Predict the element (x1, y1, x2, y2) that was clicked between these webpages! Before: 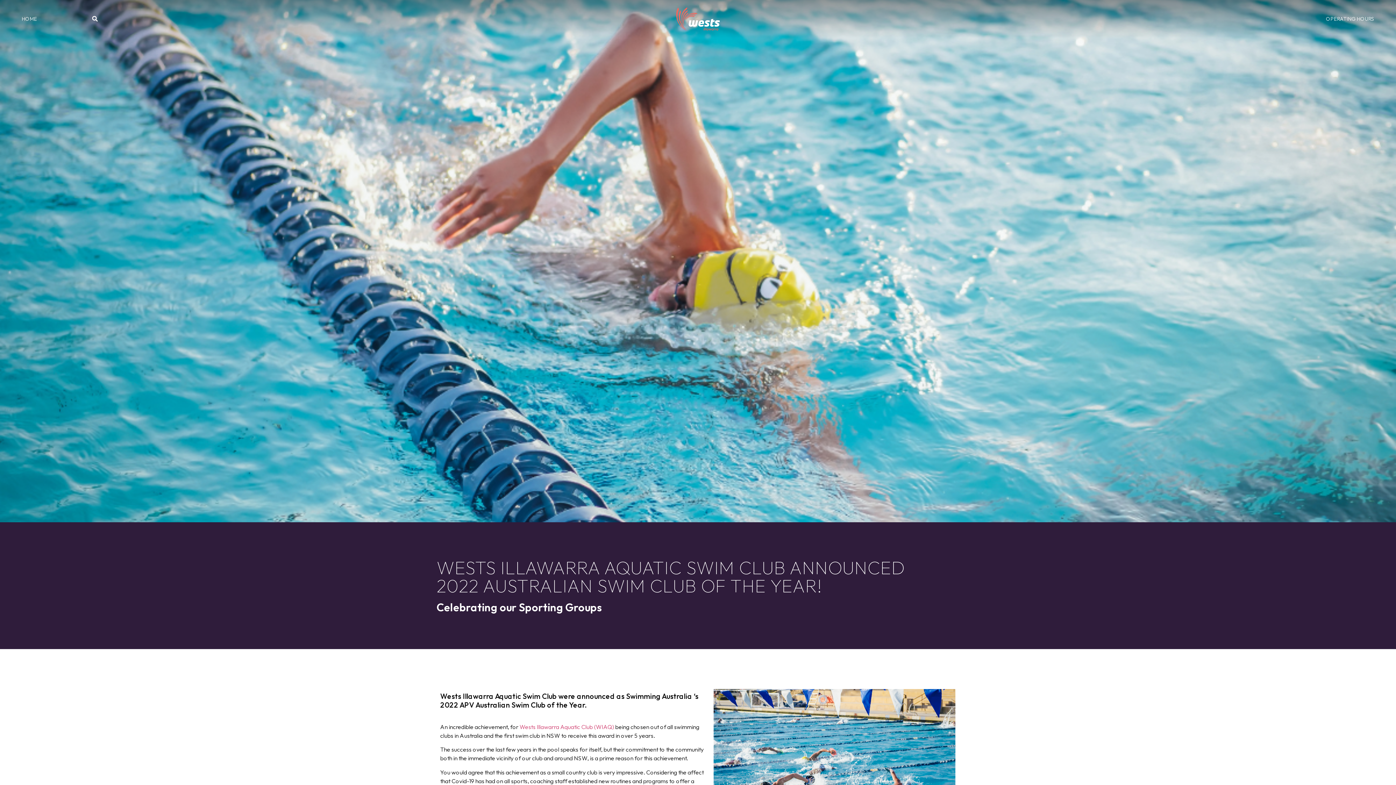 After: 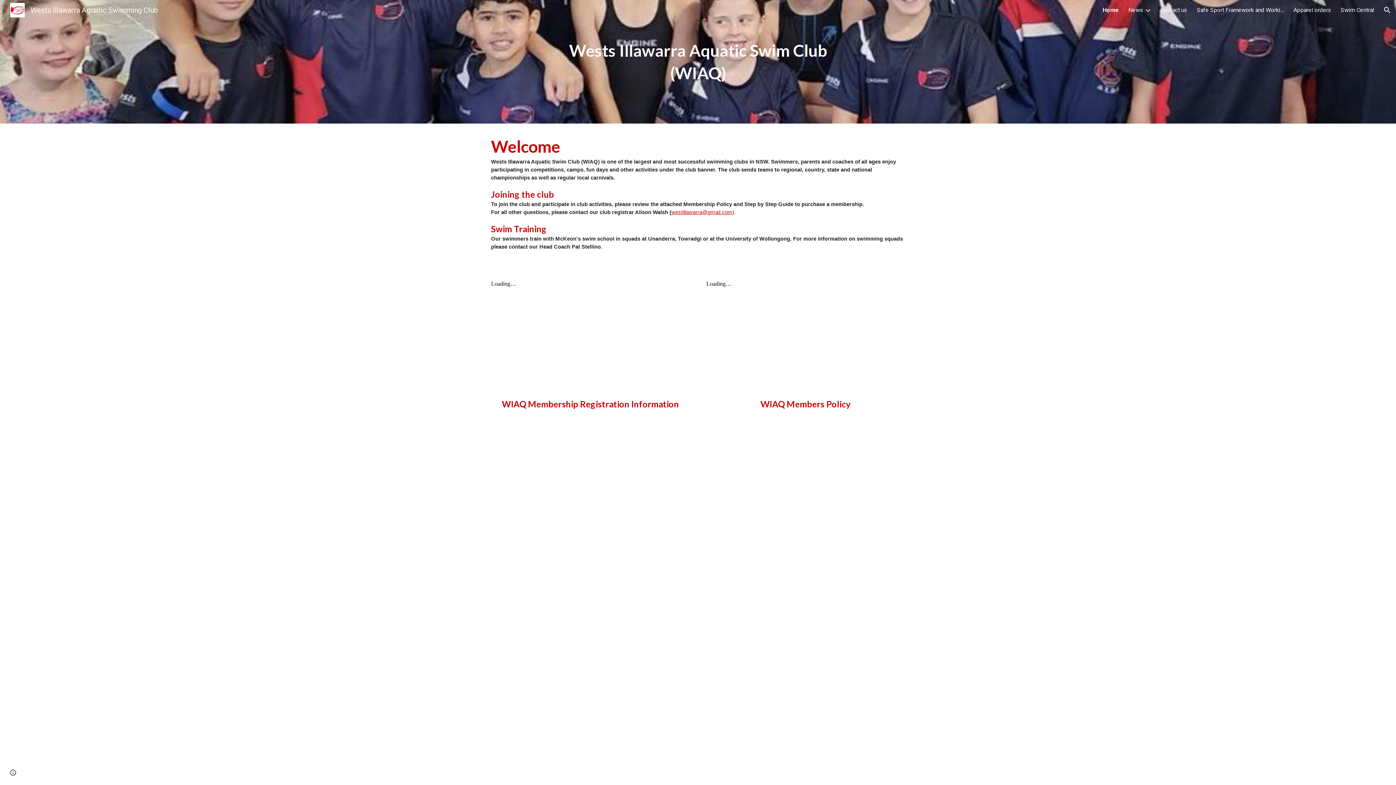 Action: bbox: (519, 723, 614, 730) label: Wests Illawarra Aquatic Club (WIAQ)